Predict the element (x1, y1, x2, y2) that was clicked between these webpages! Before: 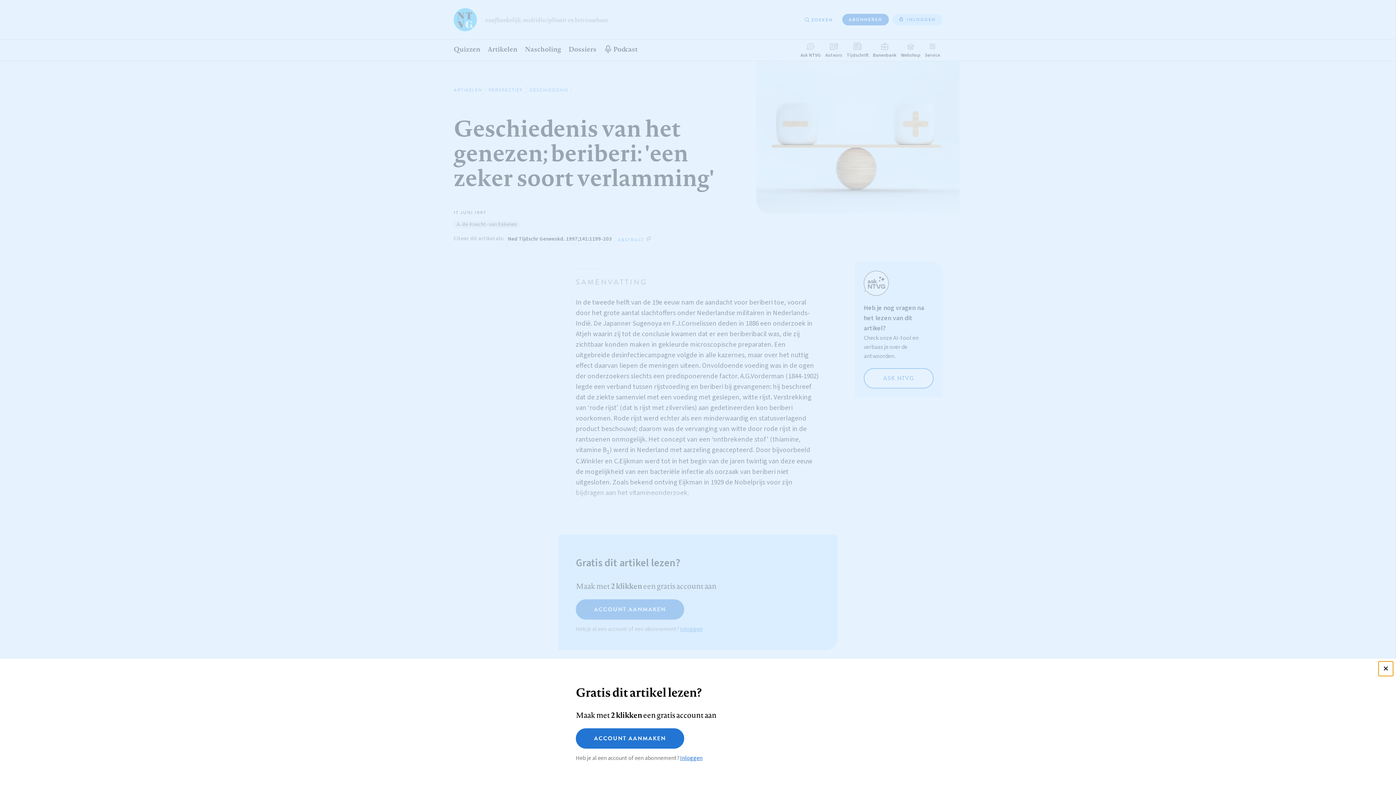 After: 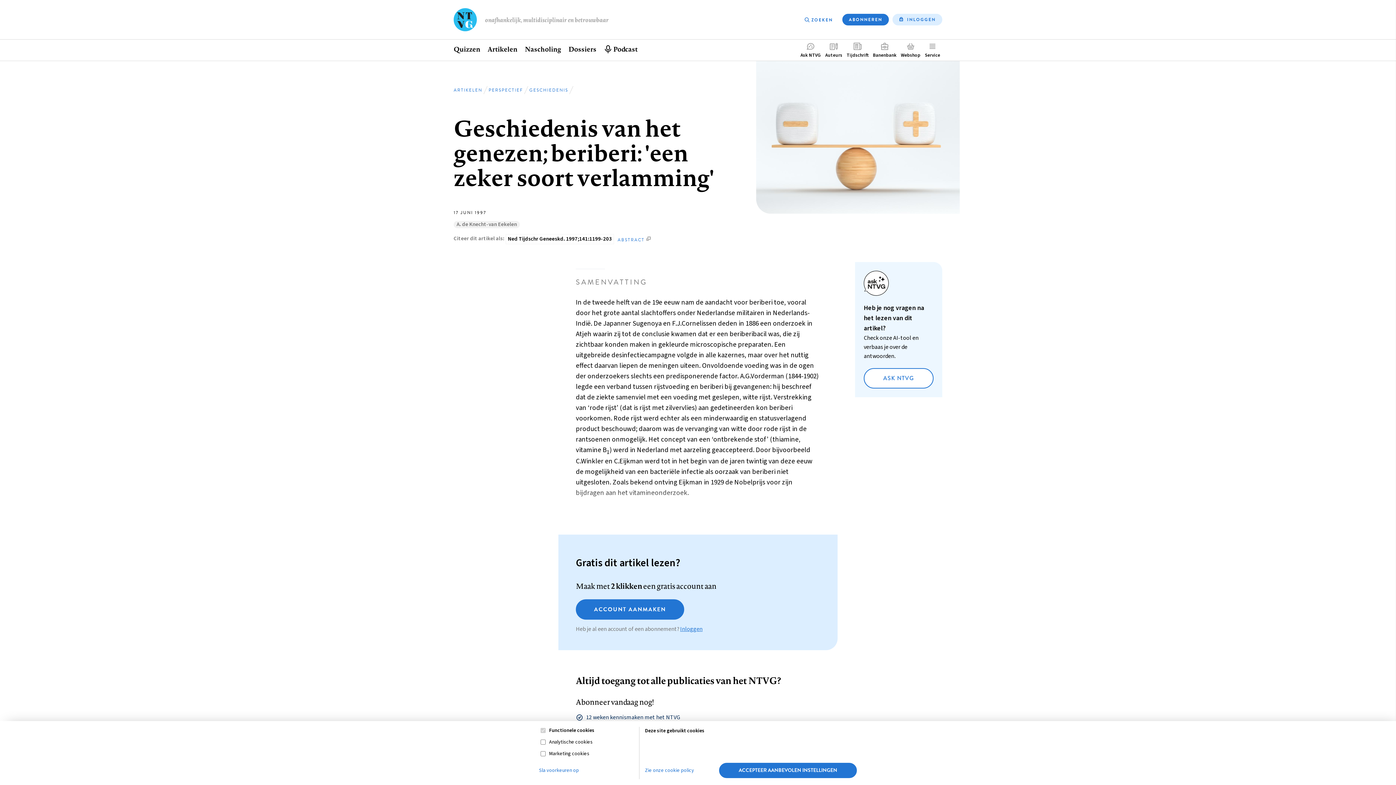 Action: bbox: (1378, 661, 1393, 676)